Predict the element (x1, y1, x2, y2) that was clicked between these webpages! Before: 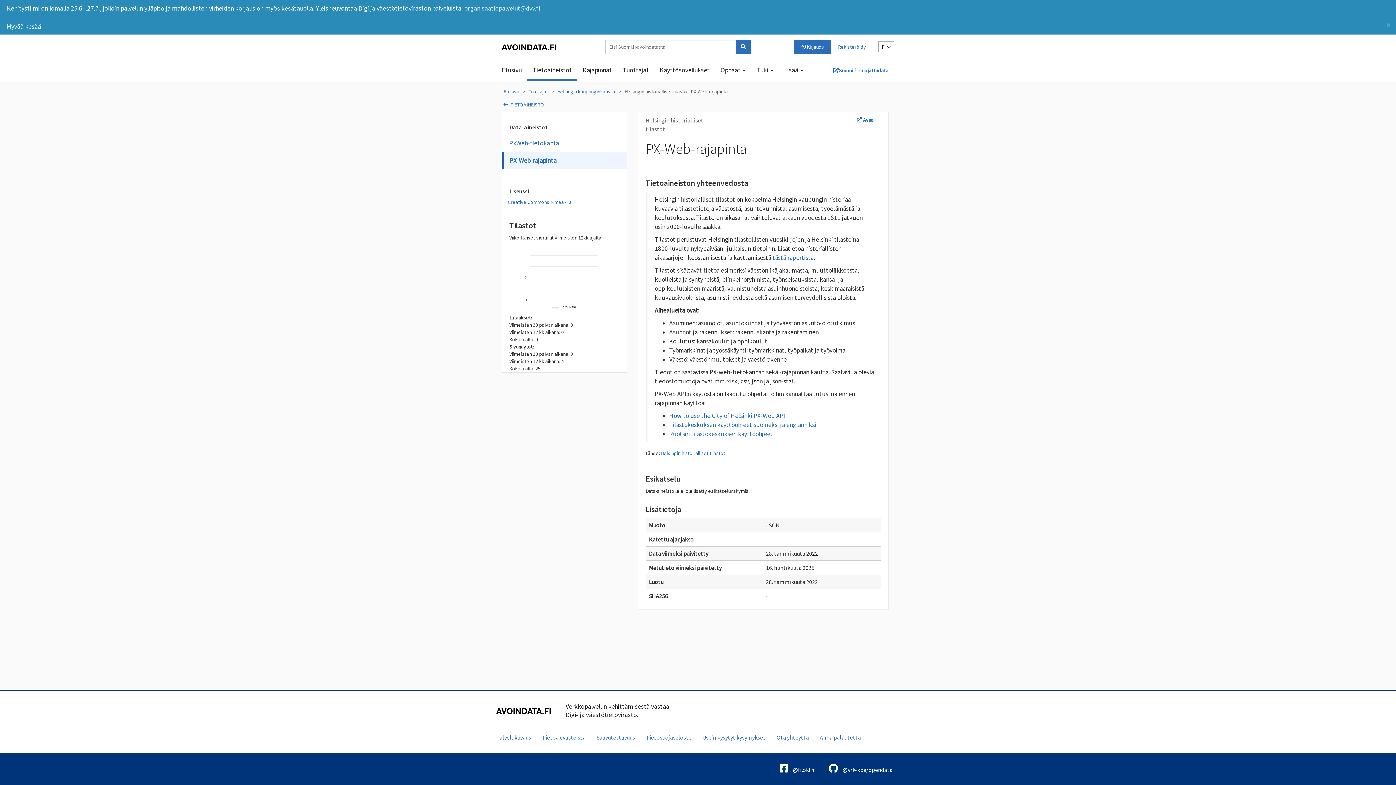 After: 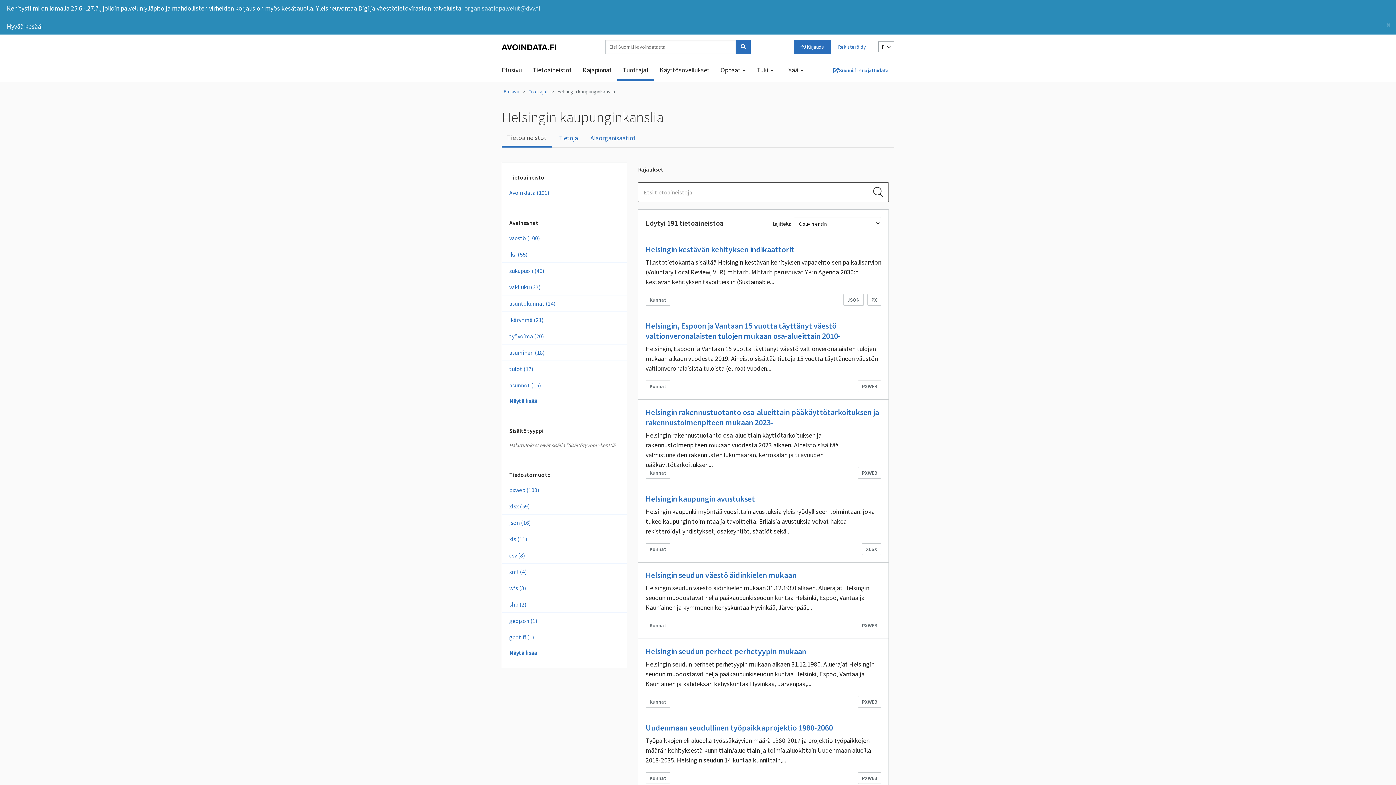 Action: label: Helsingin kaupunginkanslia bbox: (557, 88, 615, 94)